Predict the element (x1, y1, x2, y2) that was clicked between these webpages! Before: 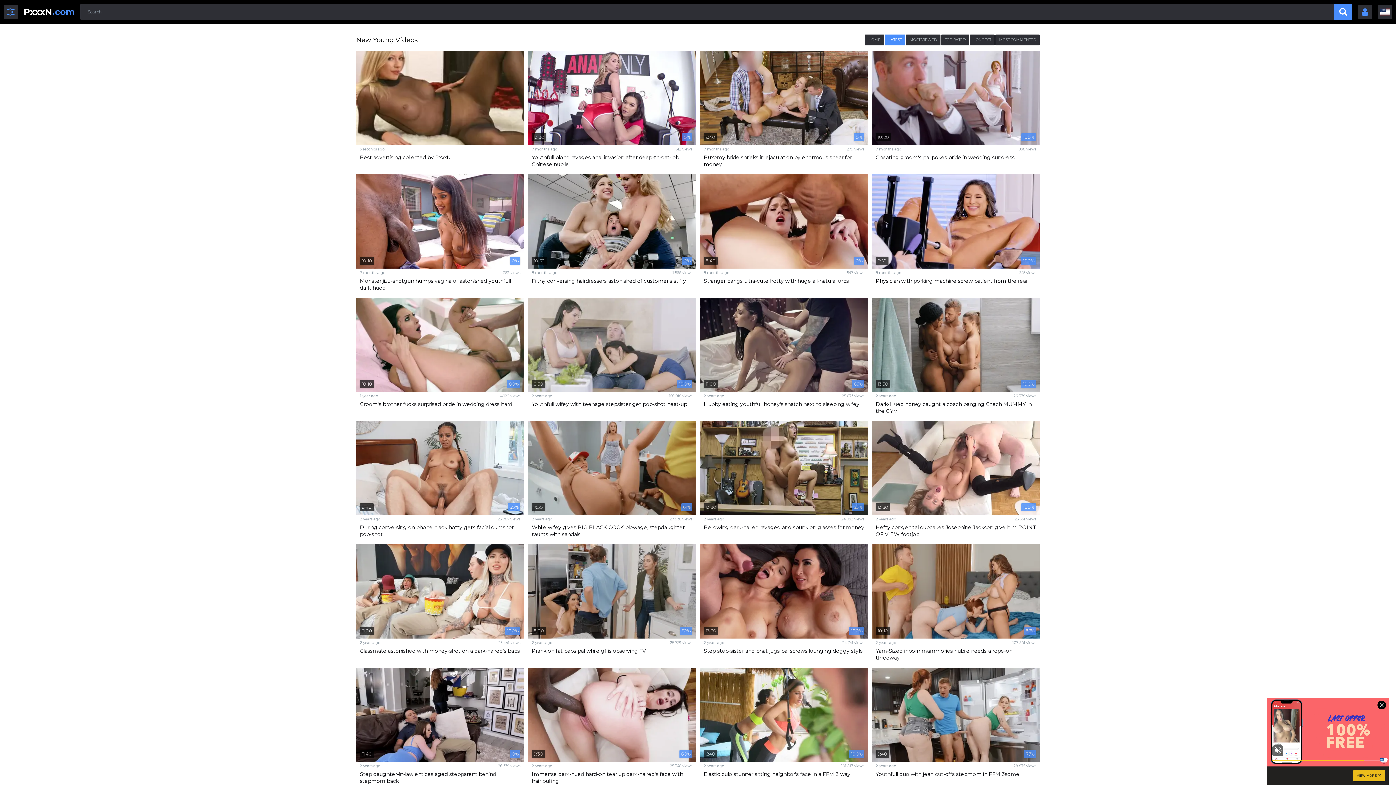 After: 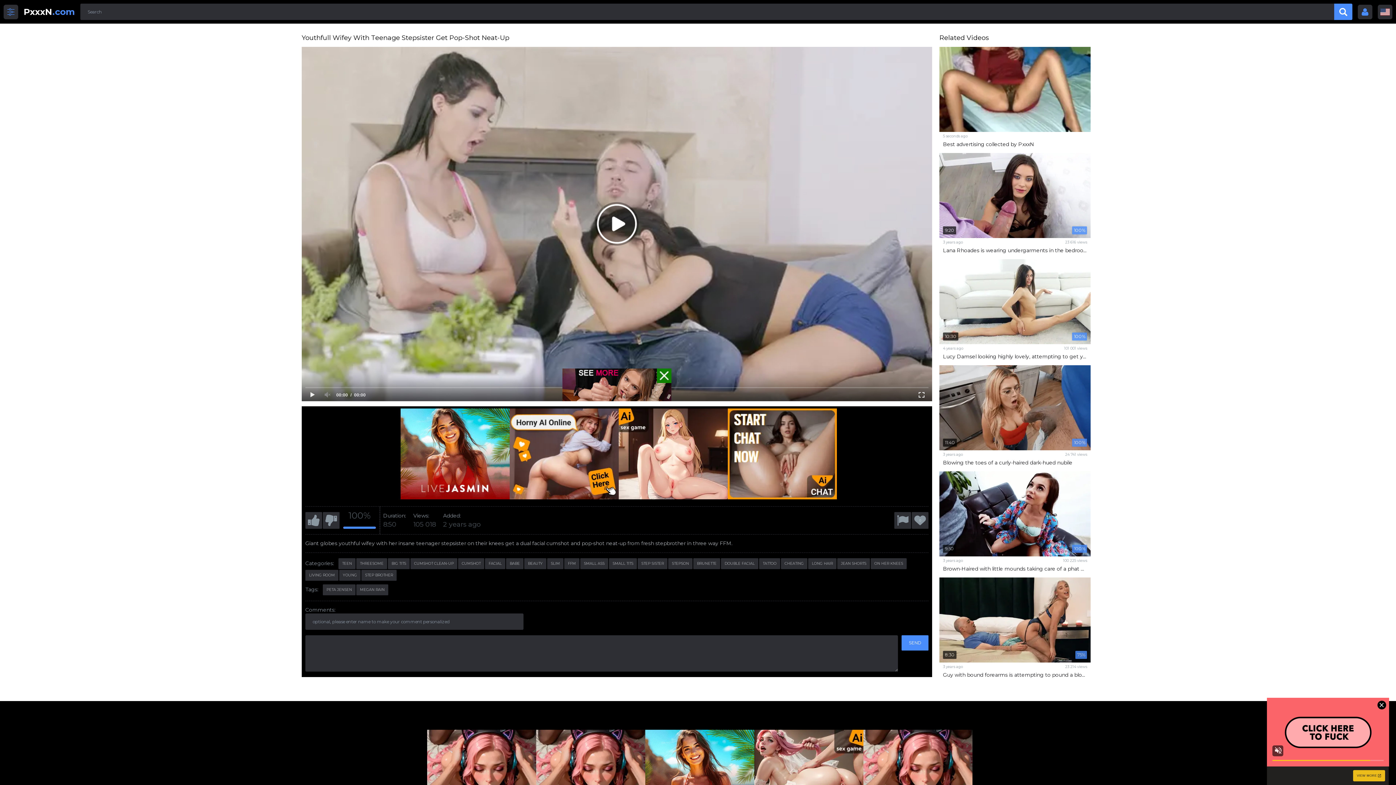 Action: label: 8:50
100%
2 years ago
105 018 views
Youthfull wifey with teenage stepsister get pop-shot neat-up bbox: (528, 297, 696, 416)